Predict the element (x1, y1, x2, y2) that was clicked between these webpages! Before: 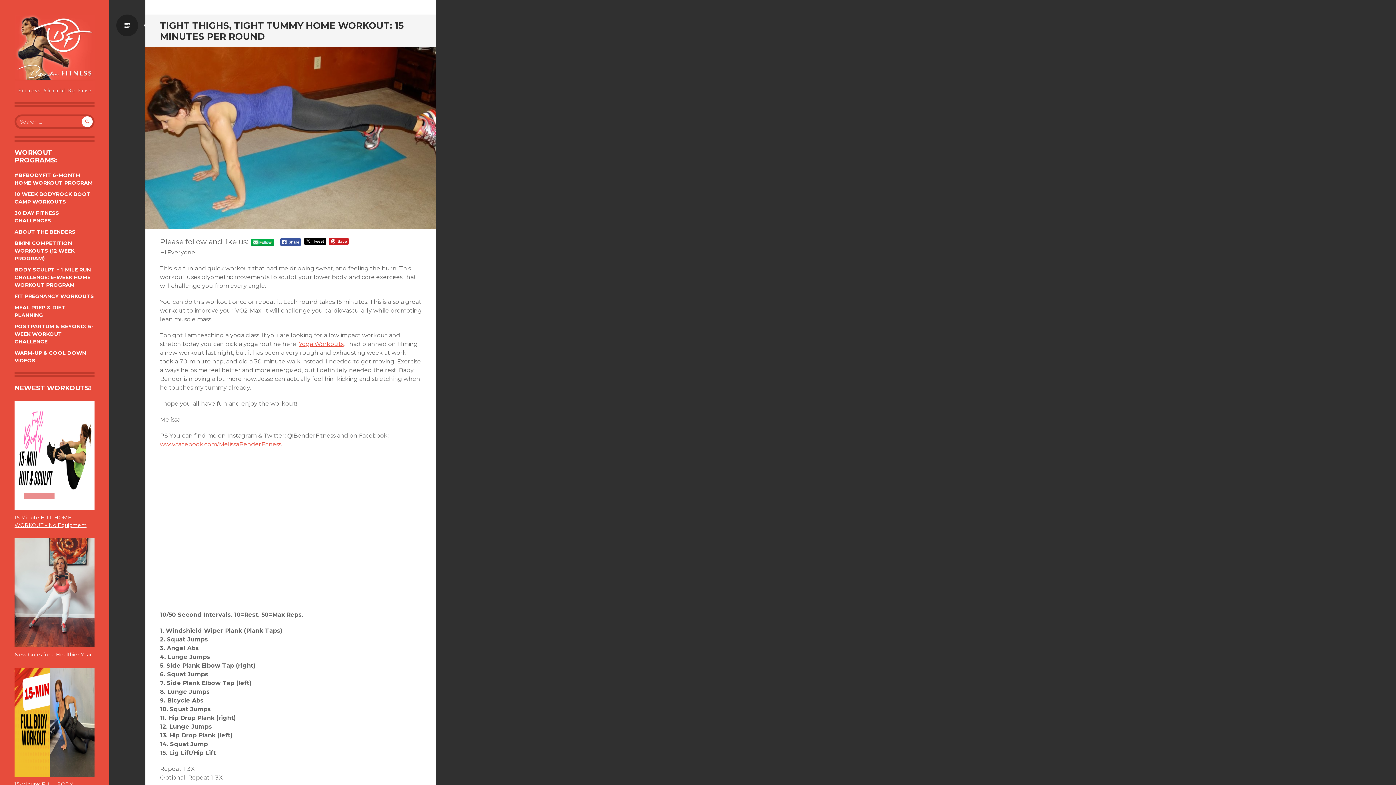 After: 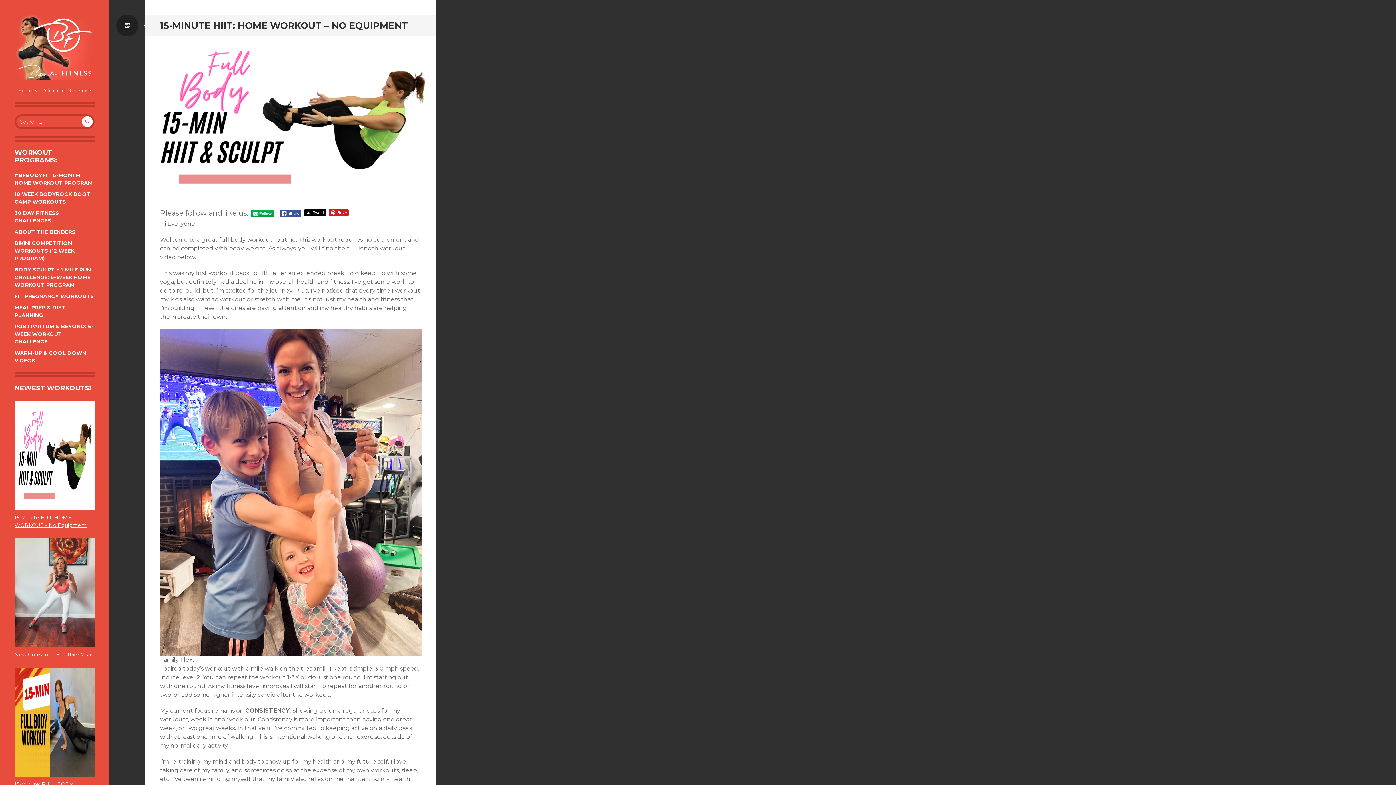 Action: bbox: (14, 14, 94, 94)